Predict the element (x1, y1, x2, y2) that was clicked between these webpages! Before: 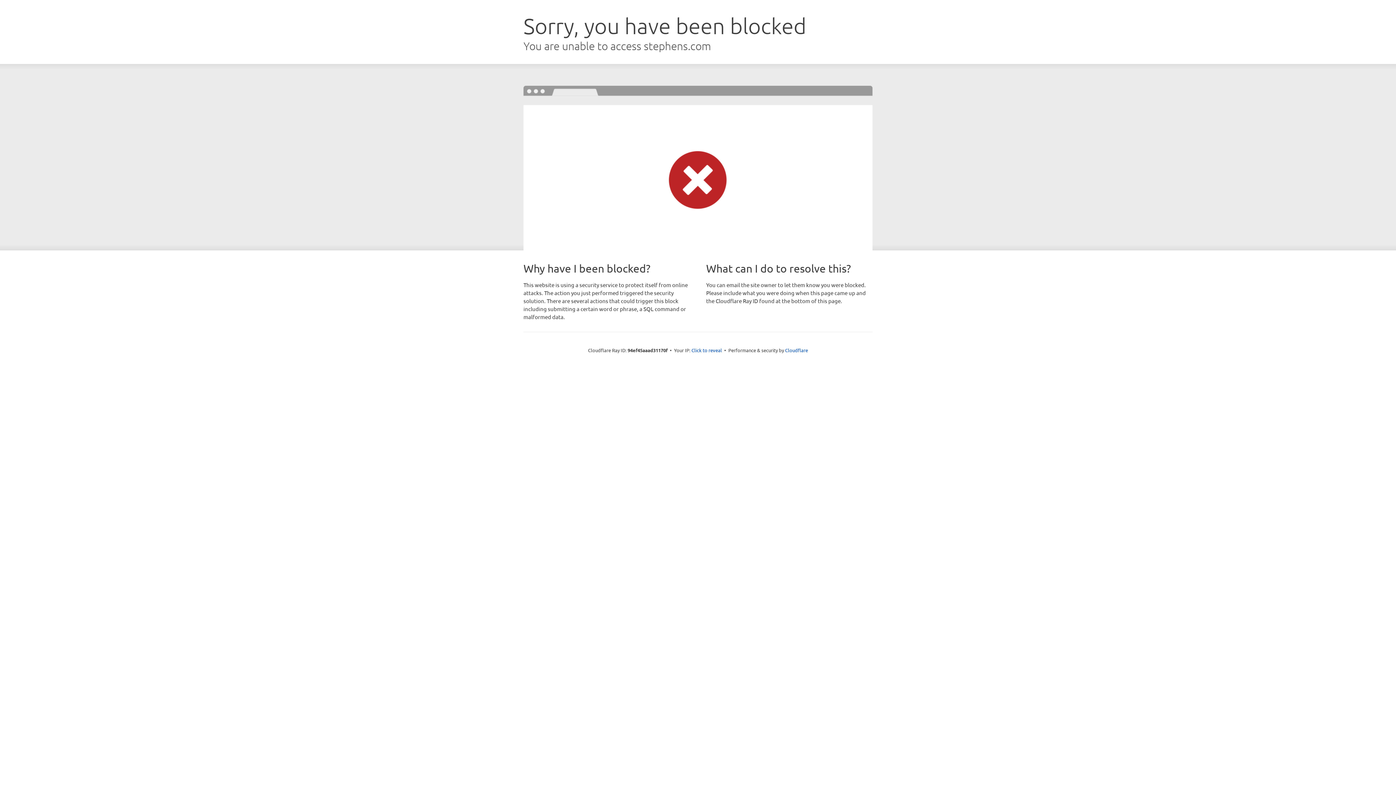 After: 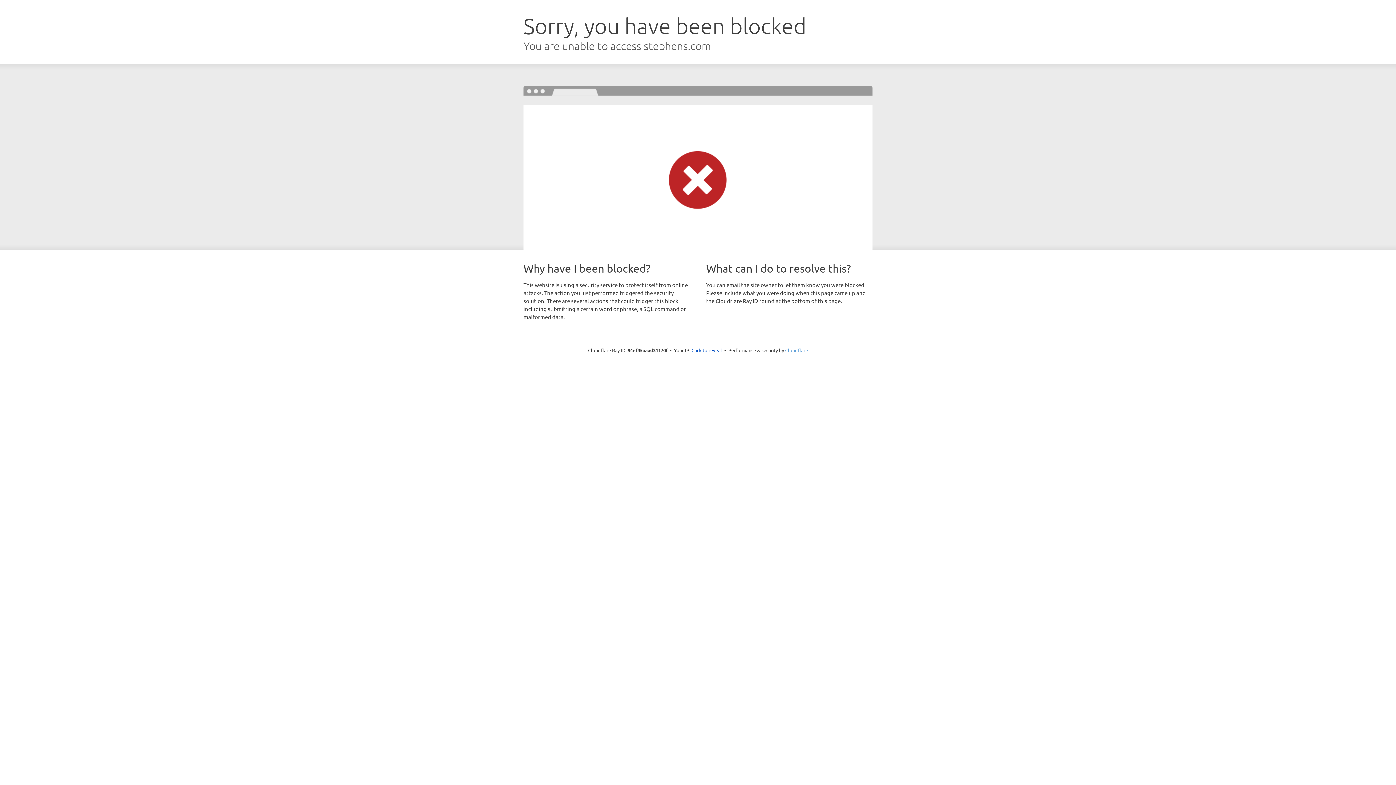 Action: bbox: (785, 347, 808, 353) label: Cloudflare